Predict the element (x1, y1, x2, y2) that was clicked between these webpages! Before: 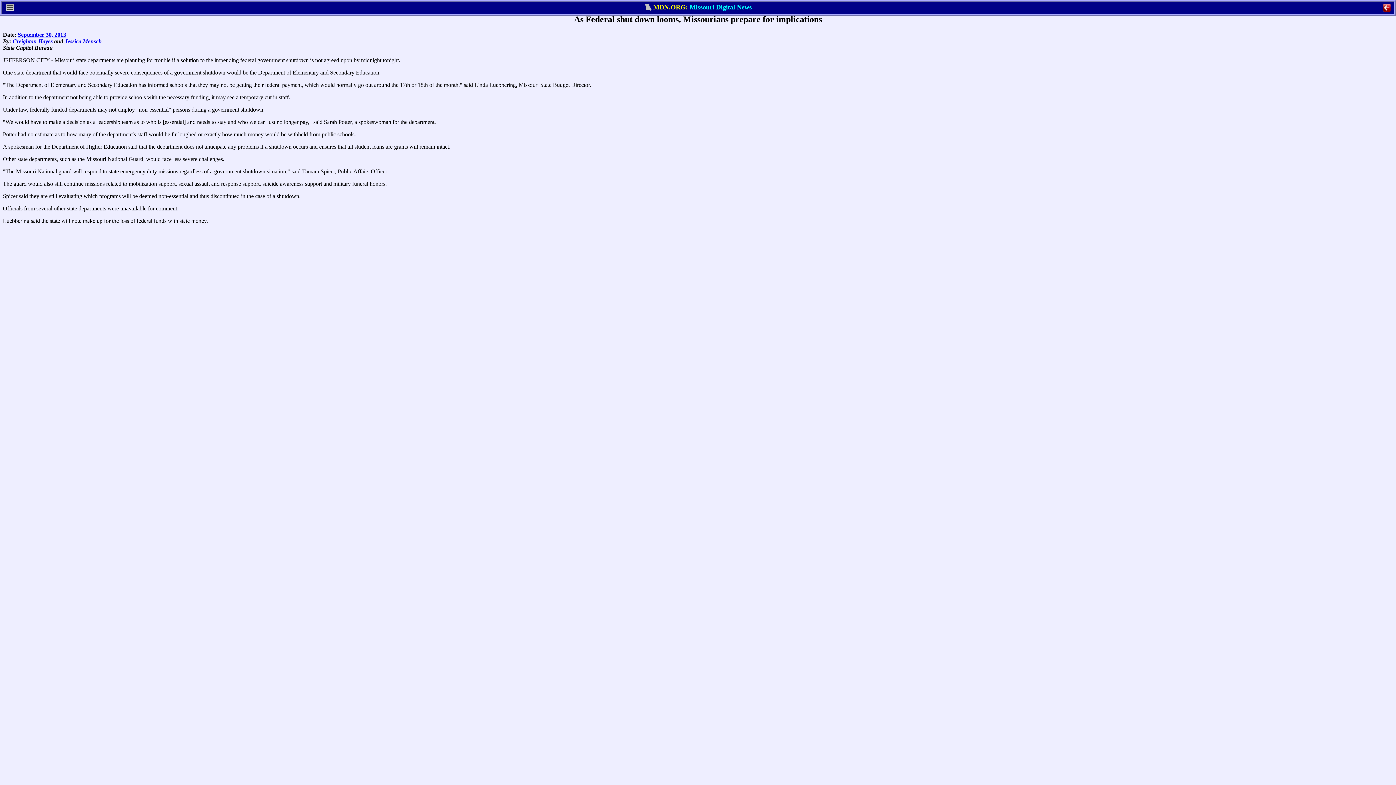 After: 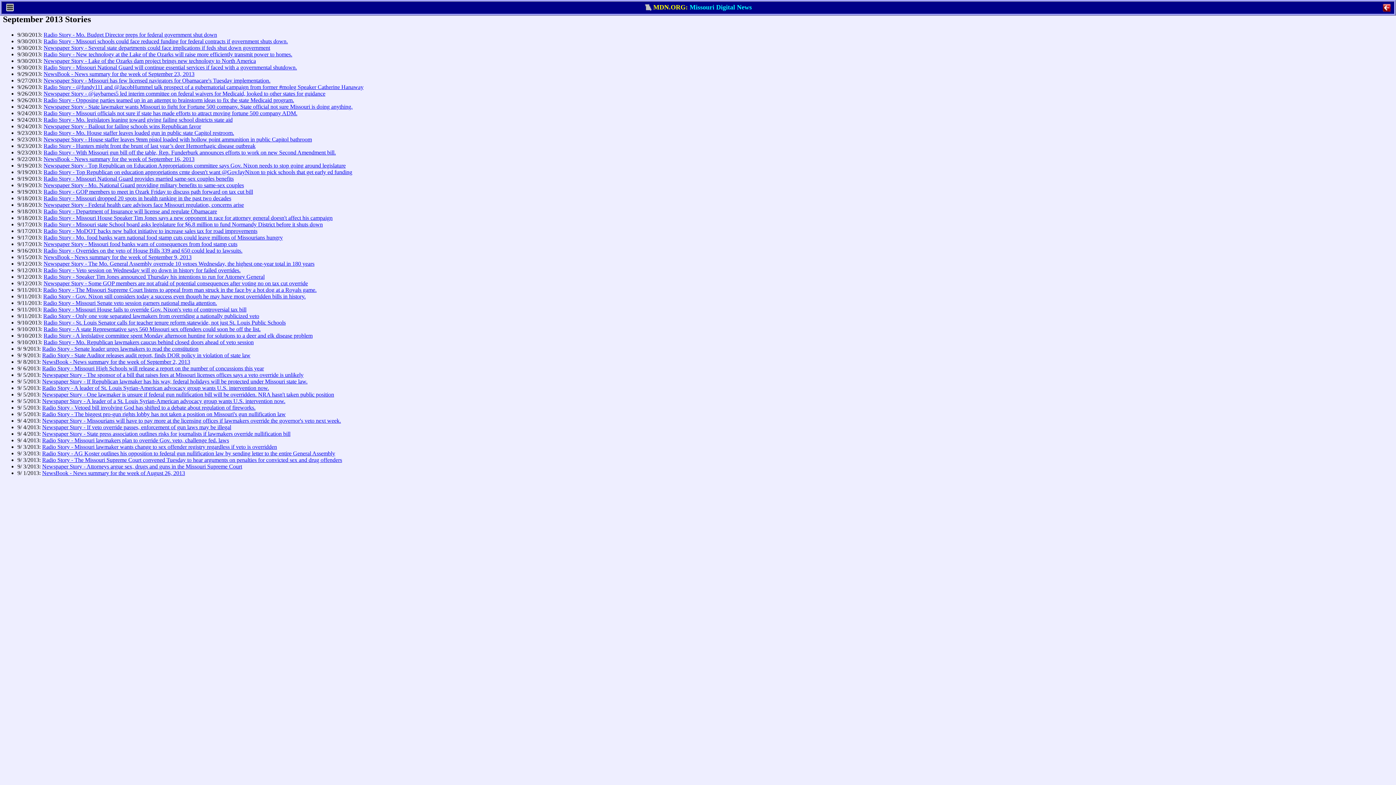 Action: bbox: (17, 31, 66, 37) label: September 30, 2013